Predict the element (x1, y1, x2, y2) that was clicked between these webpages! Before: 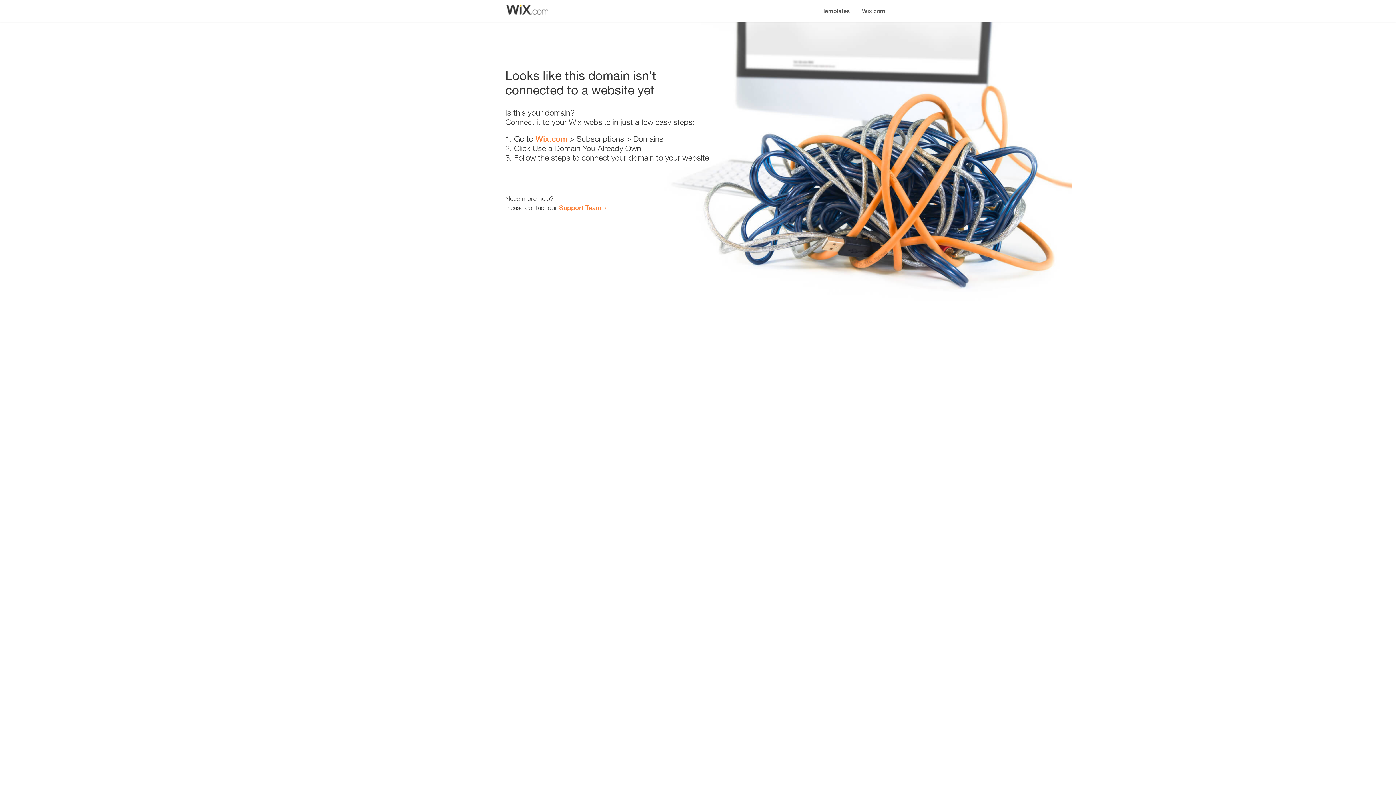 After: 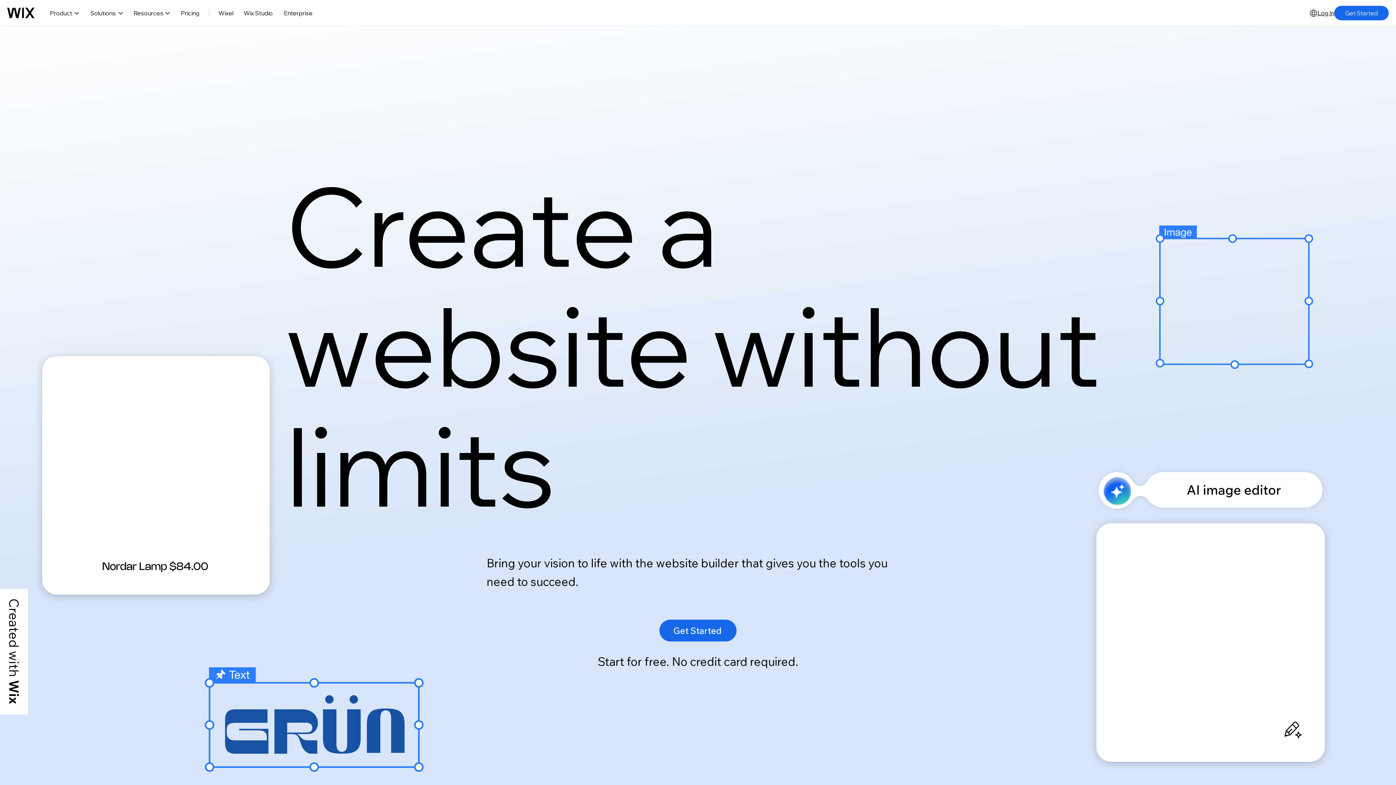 Action: bbox: (535, 134, 567, 143) label: Wix.com